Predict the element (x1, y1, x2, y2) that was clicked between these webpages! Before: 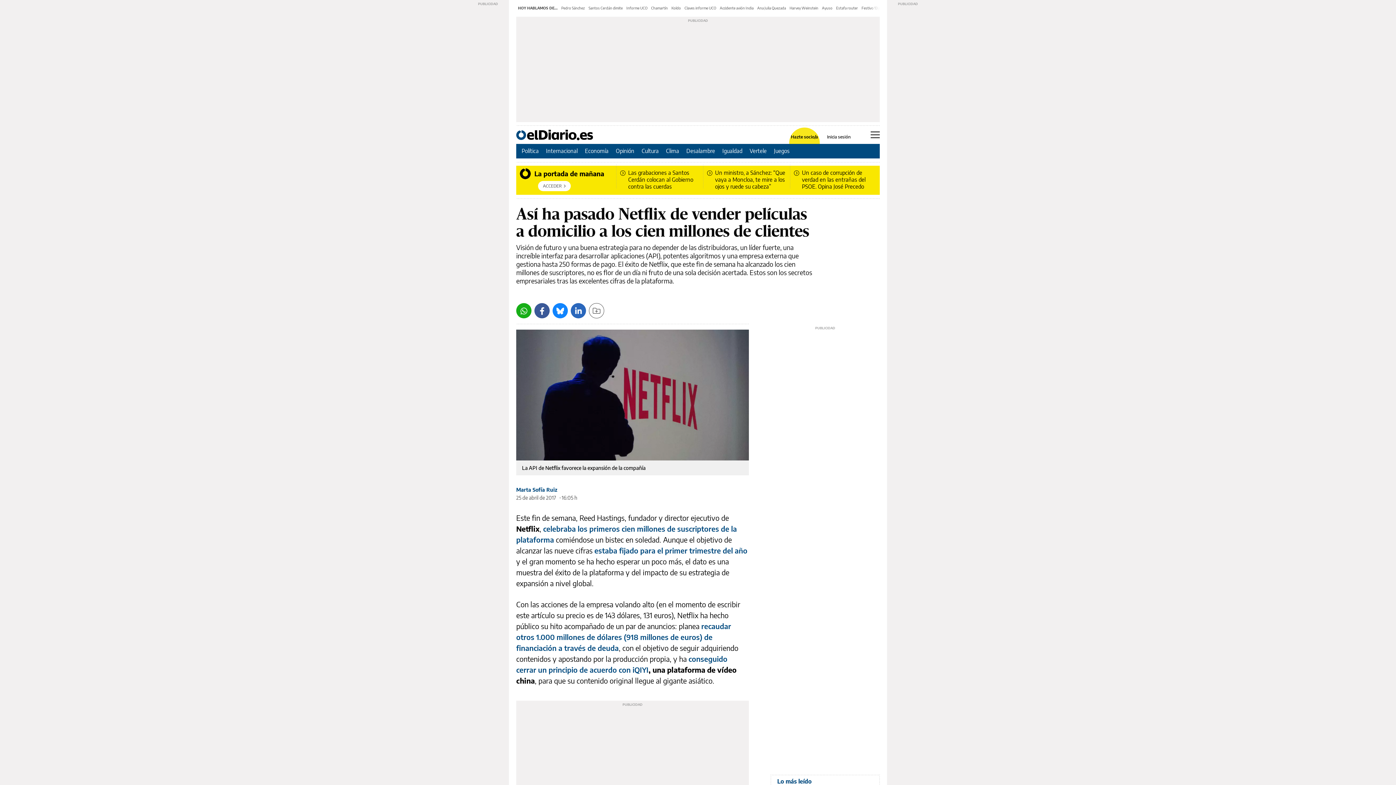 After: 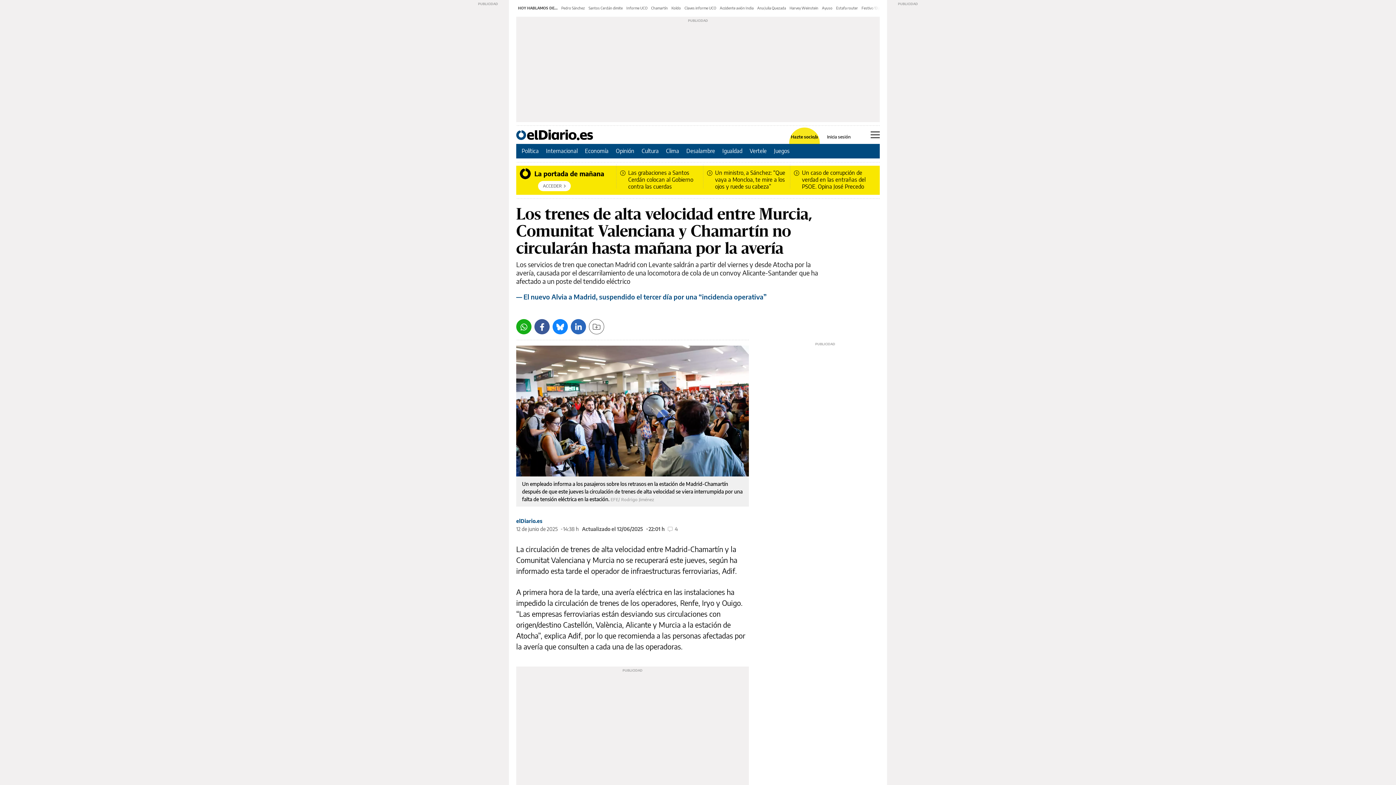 Action: bbox: (651, 5, 668, 10) label: Chamartín